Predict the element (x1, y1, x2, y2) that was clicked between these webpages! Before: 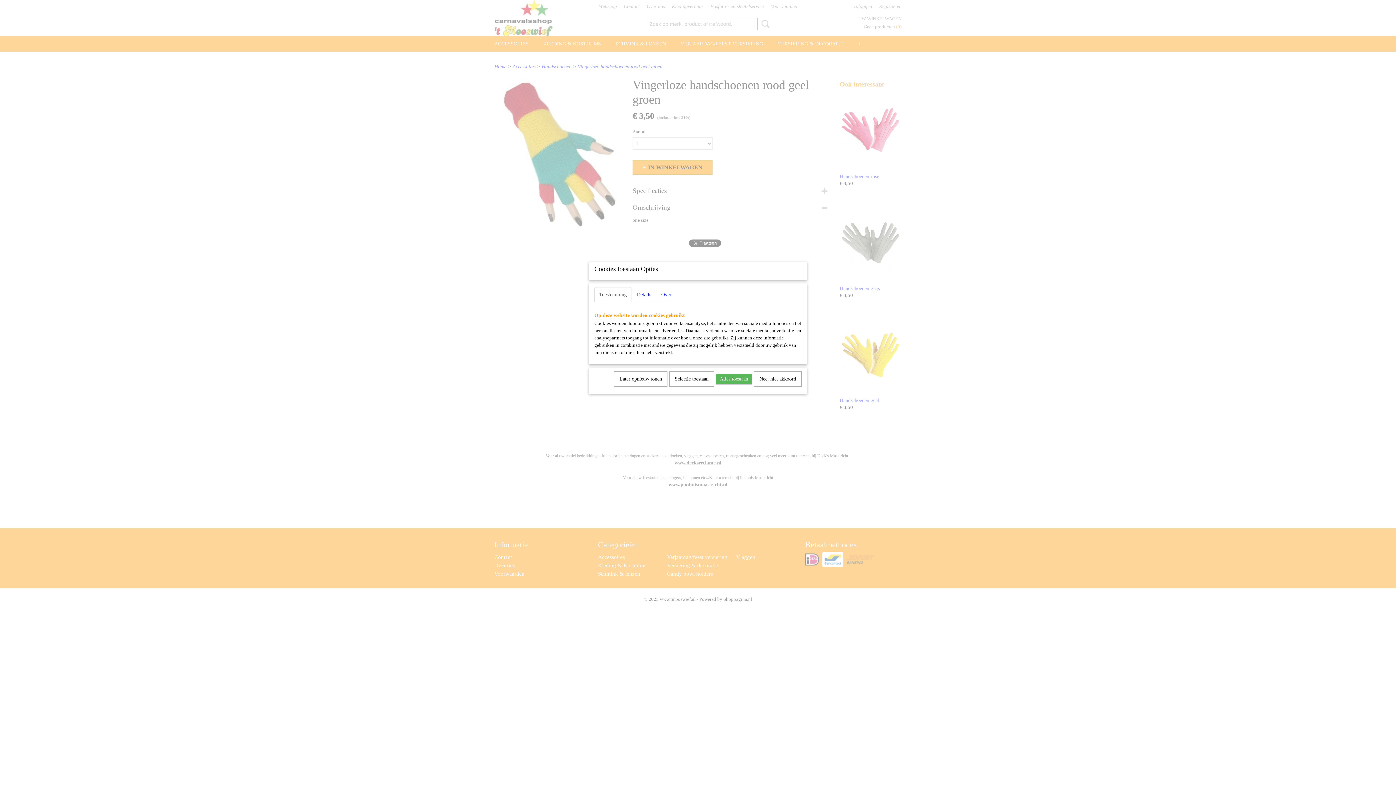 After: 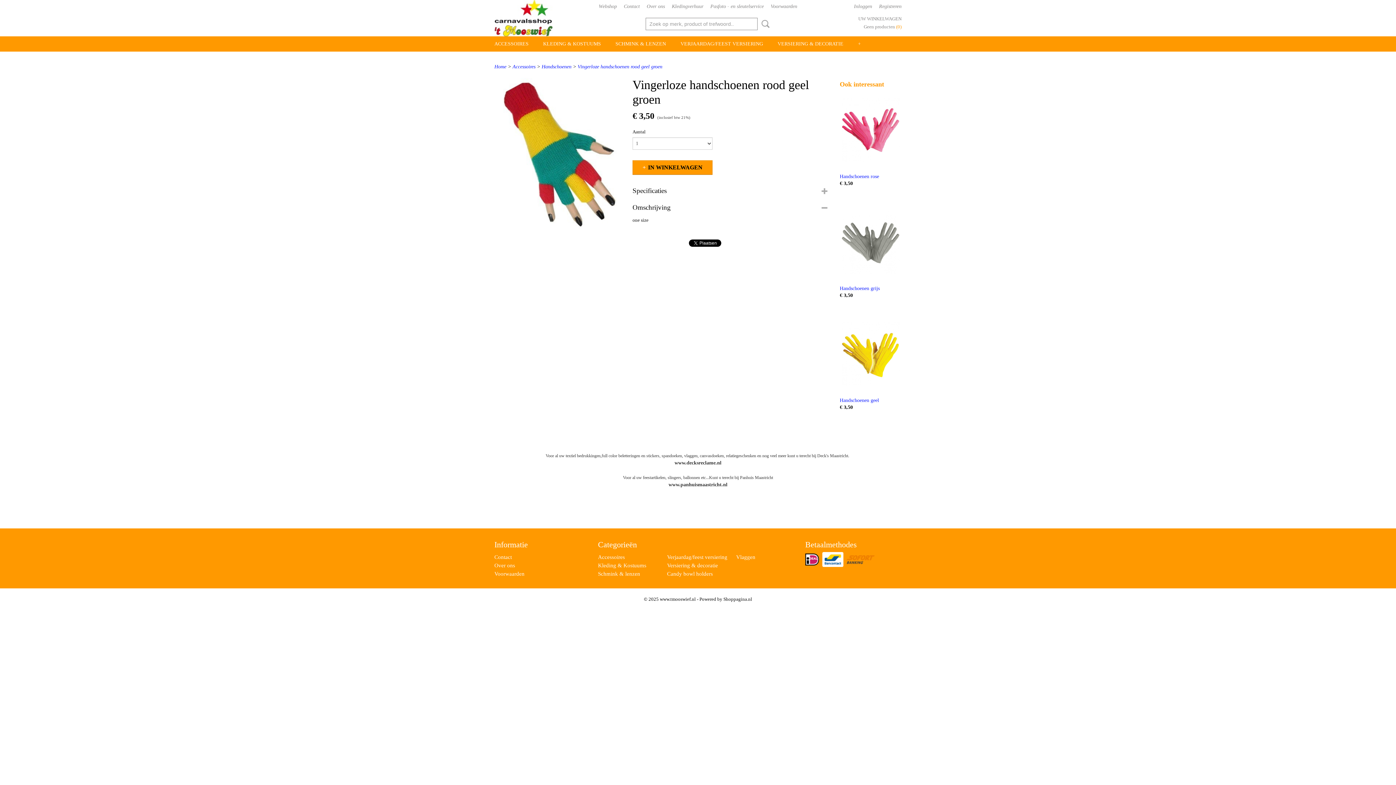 Action: label: Later opnieuw tonen bbox: (614, 371, 667, 386)